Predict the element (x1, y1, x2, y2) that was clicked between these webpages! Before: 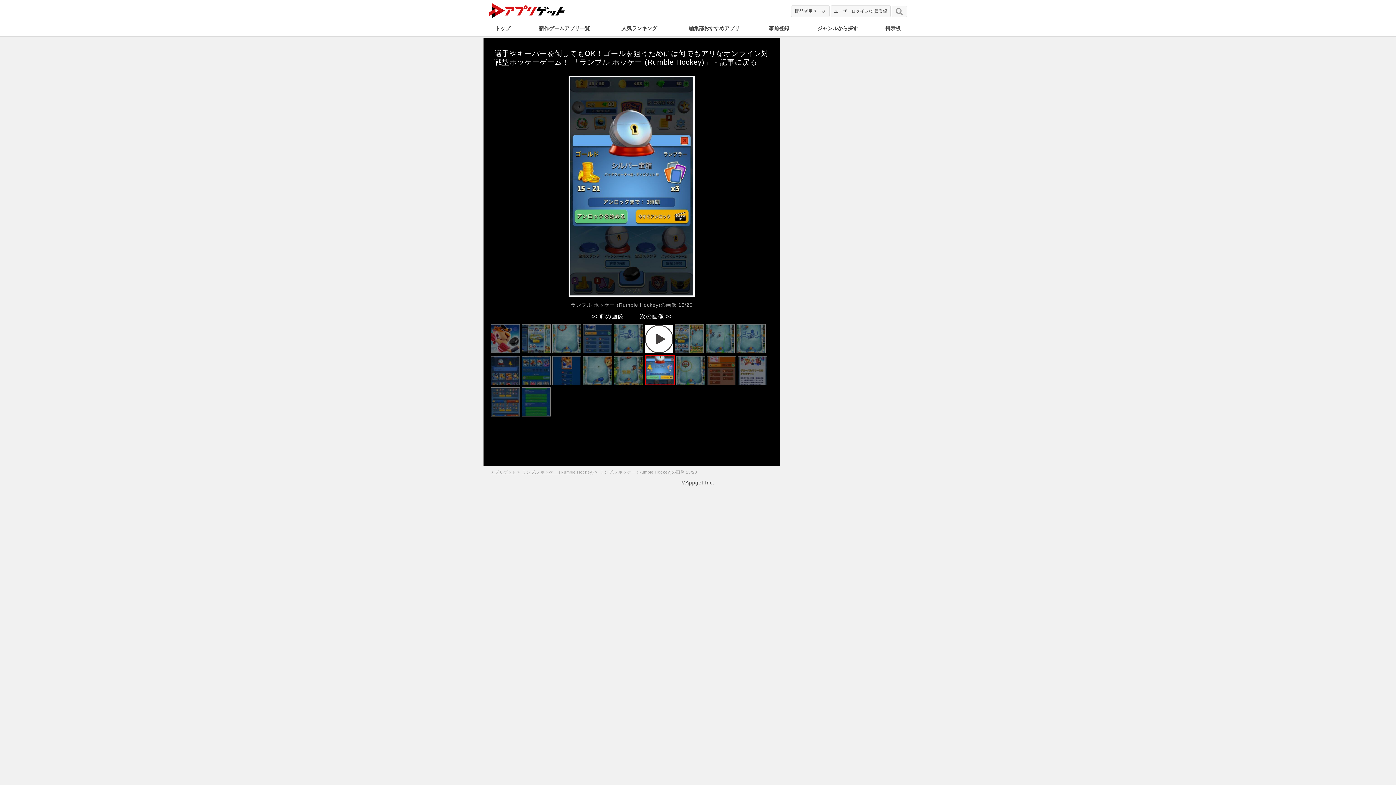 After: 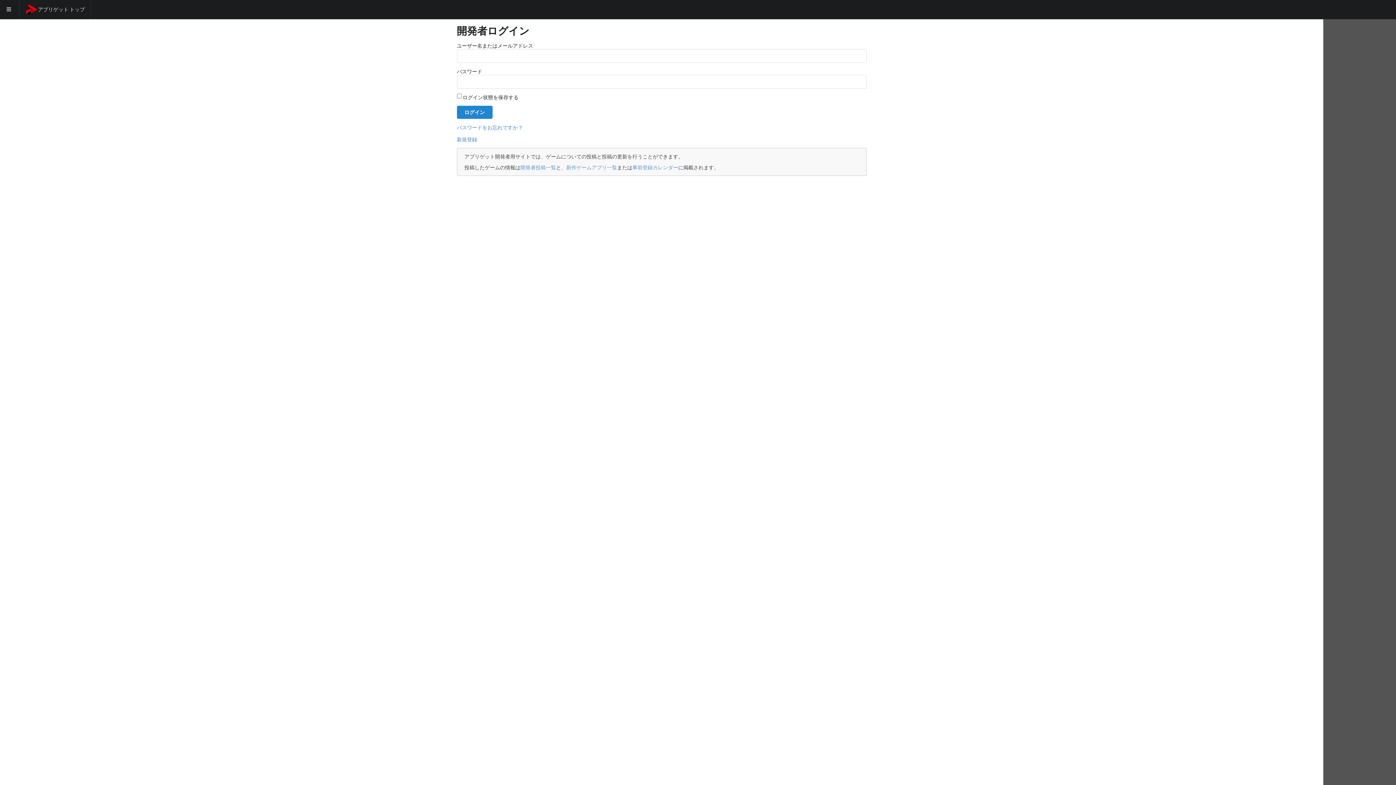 Action: label: 開発者用ページ bbox: (791, 5, 829, 16)